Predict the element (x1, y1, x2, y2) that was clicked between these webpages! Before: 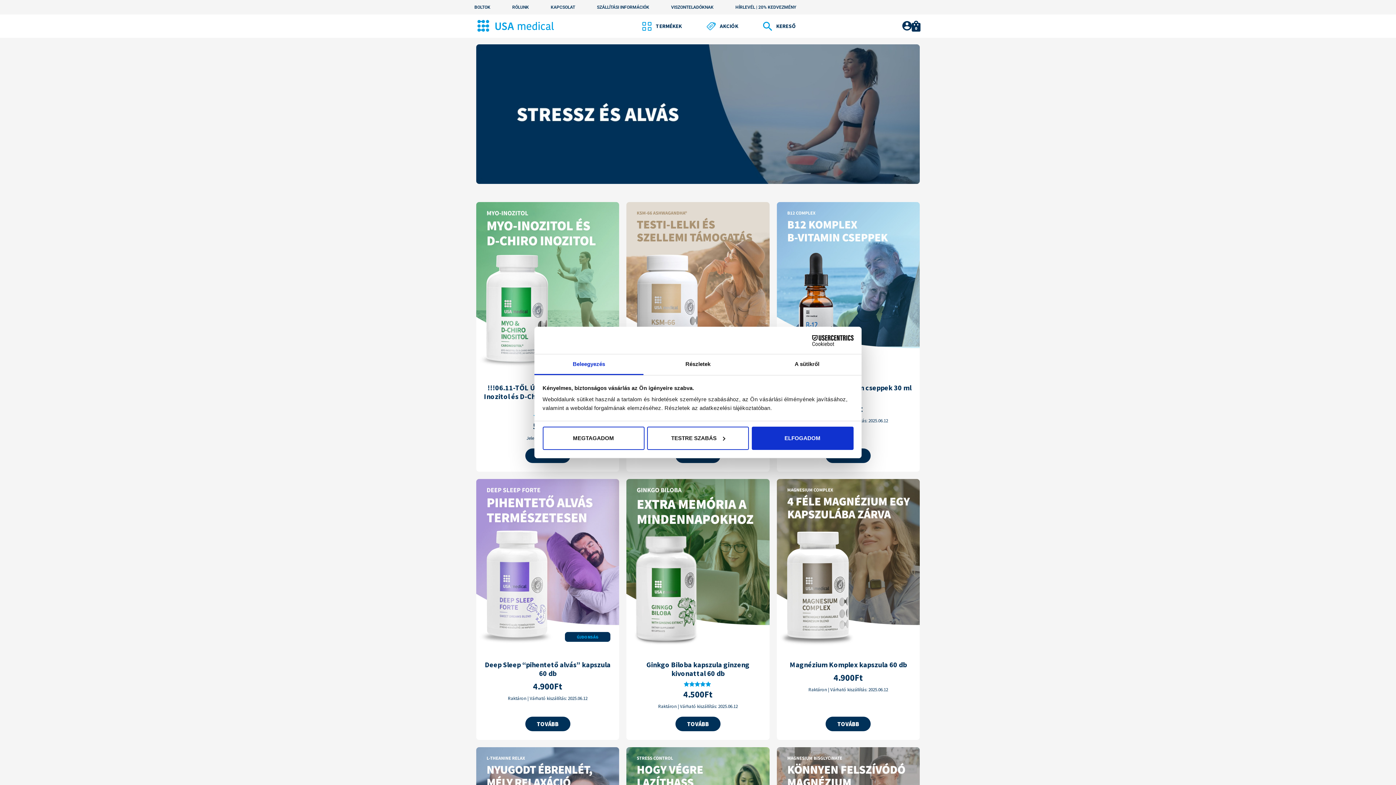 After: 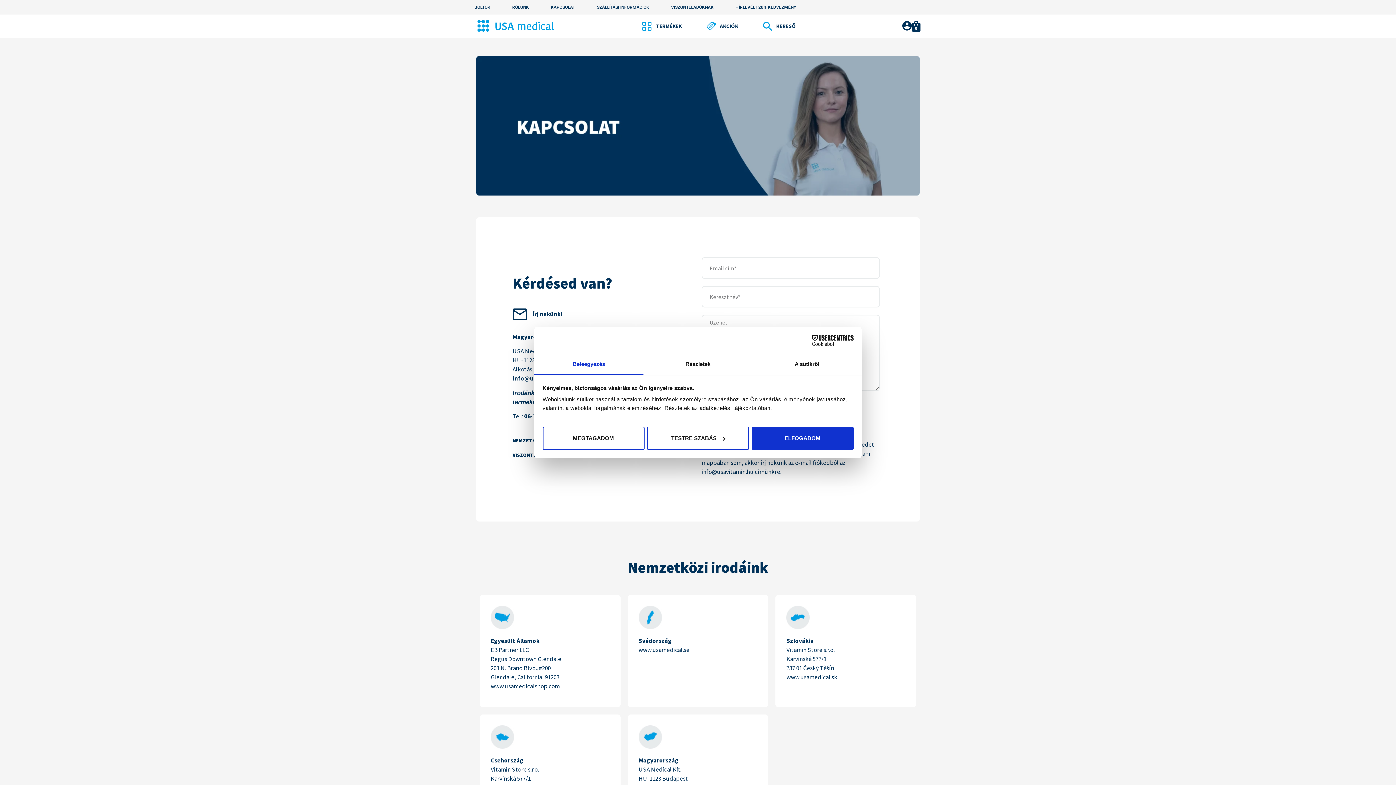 Action: bbox: (549, 2, 577, 12) label: KAPCSOLAT